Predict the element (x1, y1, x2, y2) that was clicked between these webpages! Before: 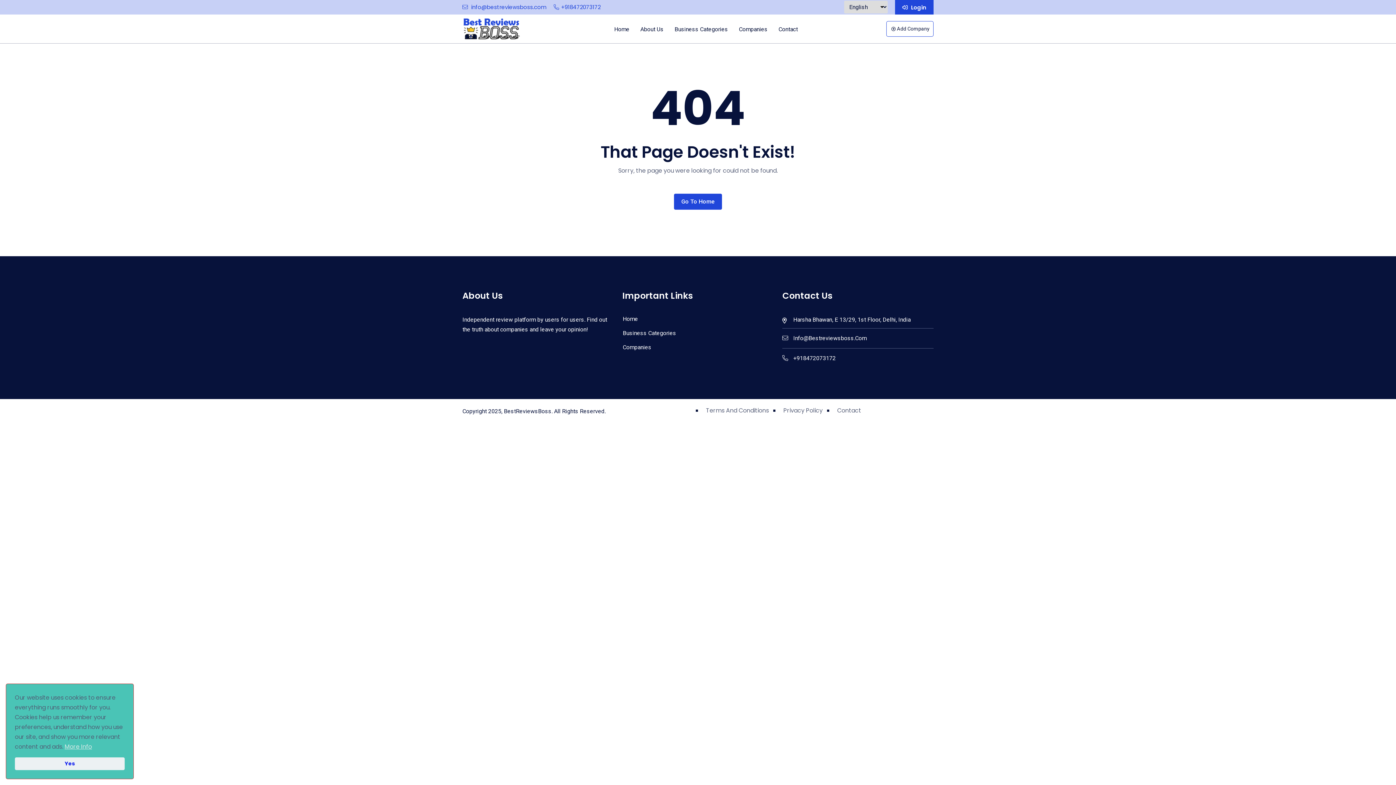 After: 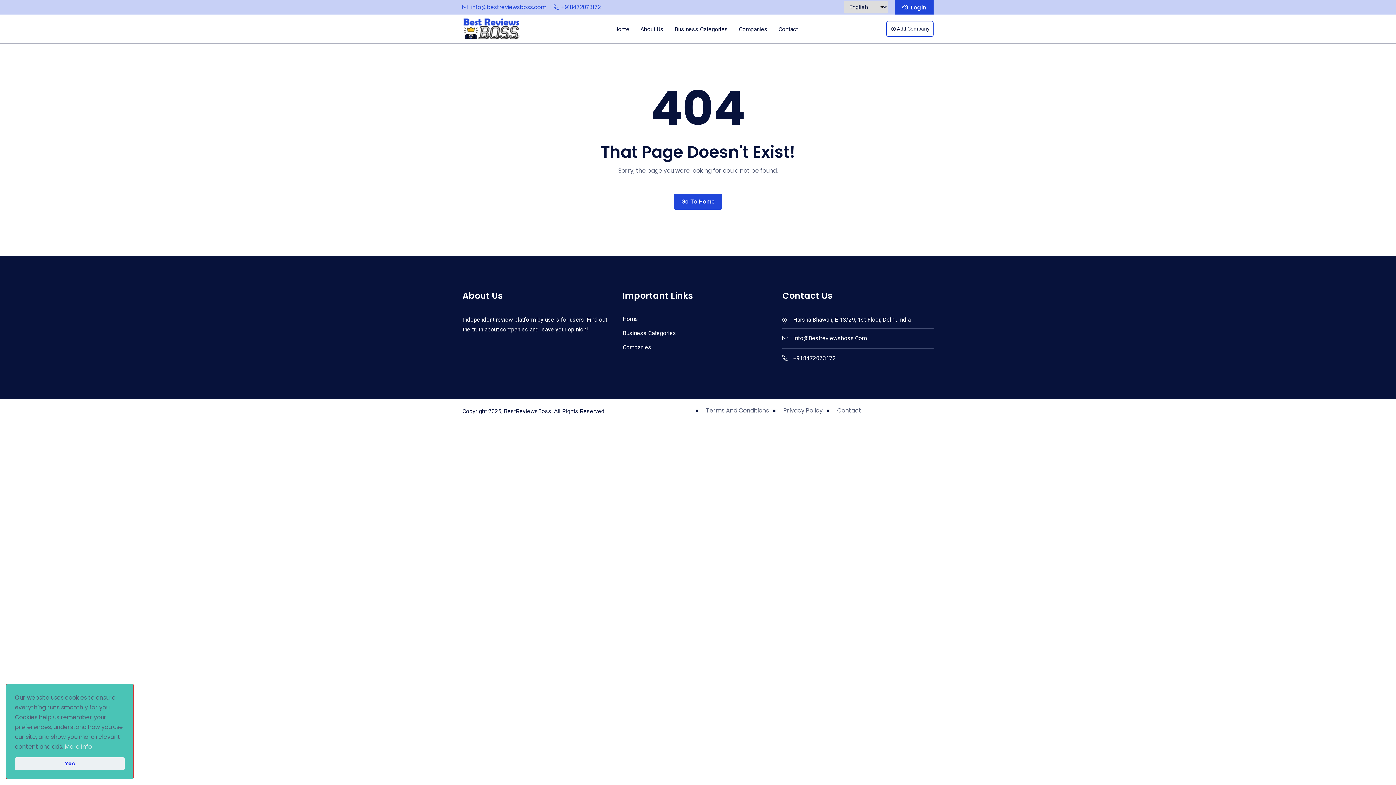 Action: bbox: (782, 348, 933, 352)